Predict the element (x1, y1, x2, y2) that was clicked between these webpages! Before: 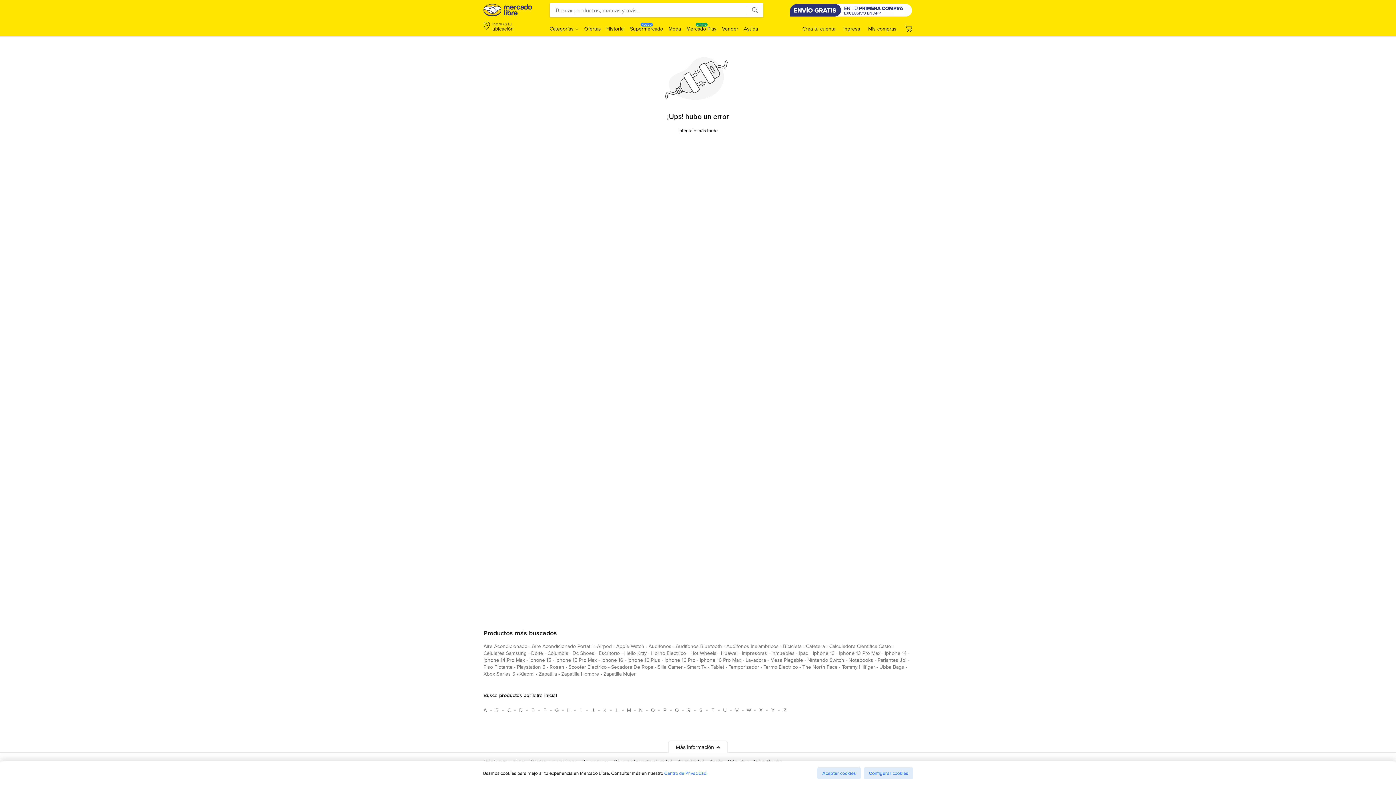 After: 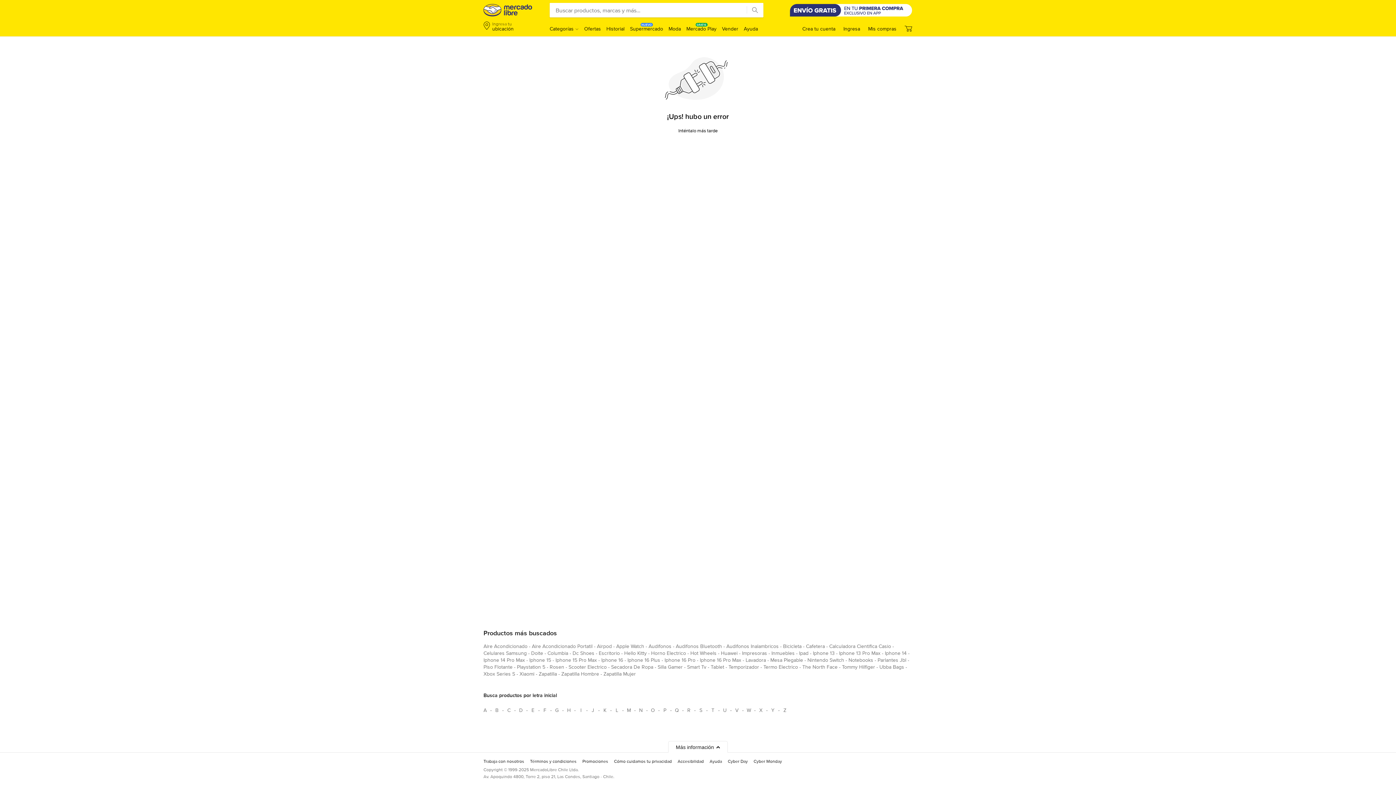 Action: label: Aceptar cookies bbox: (817, 767, 861, 779)